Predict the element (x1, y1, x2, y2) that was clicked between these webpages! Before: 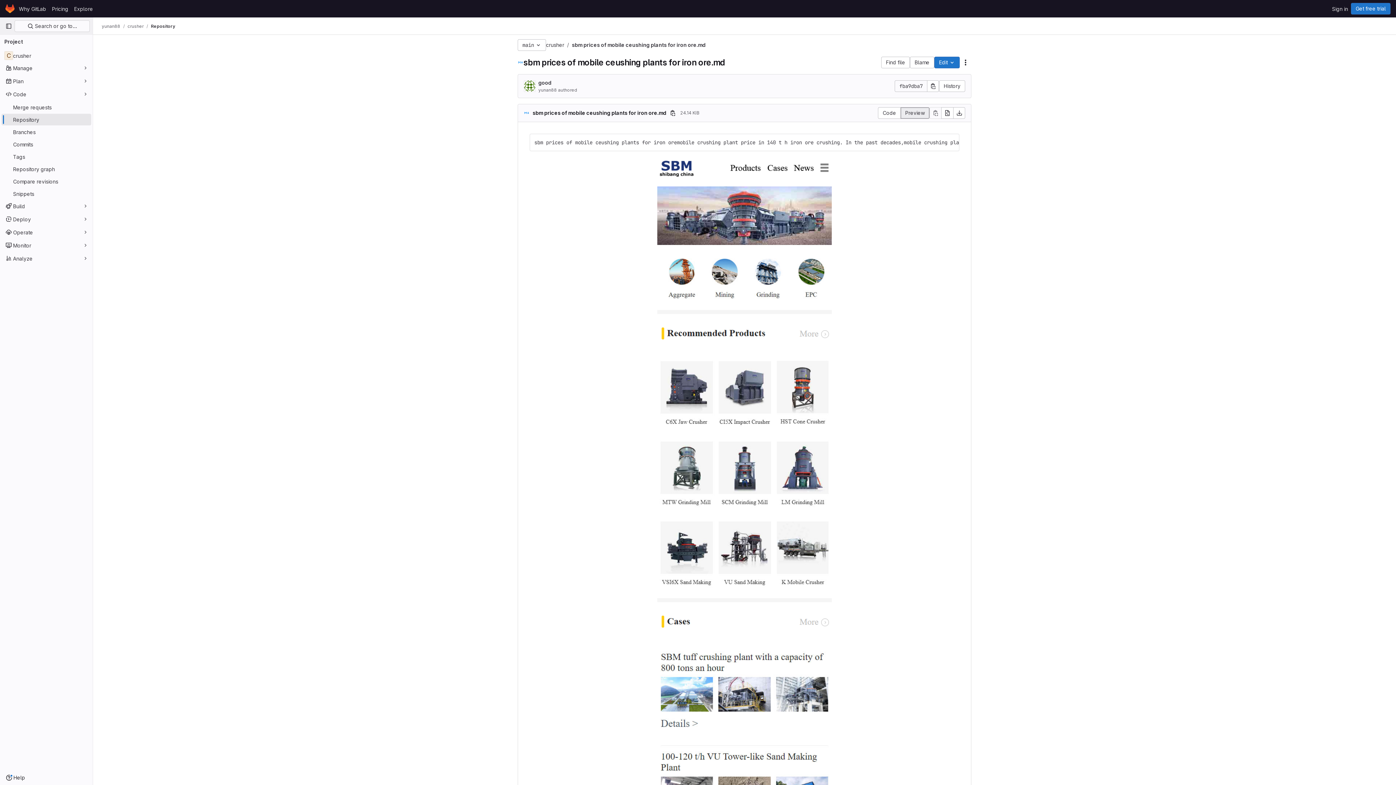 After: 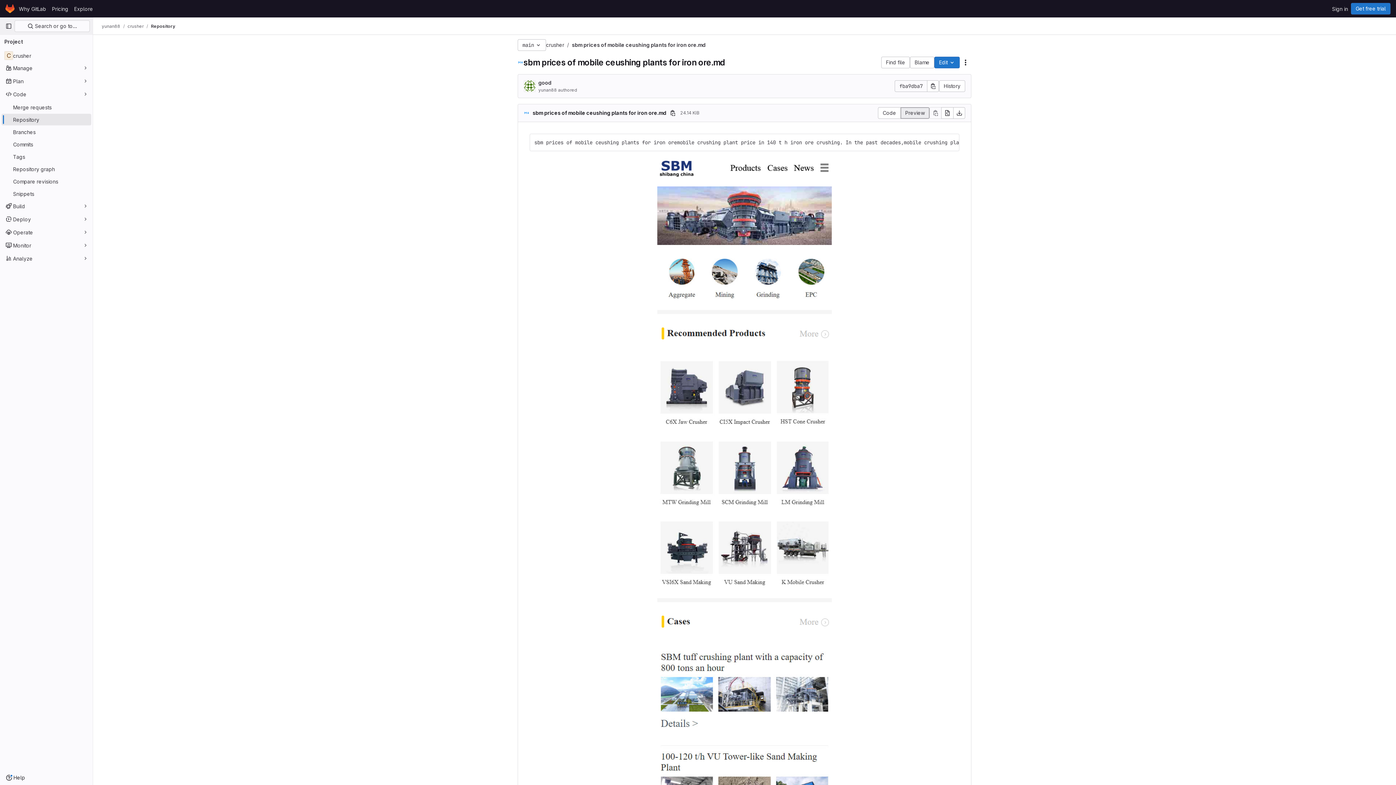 Action: bbox: (716, 505, 774, 511)